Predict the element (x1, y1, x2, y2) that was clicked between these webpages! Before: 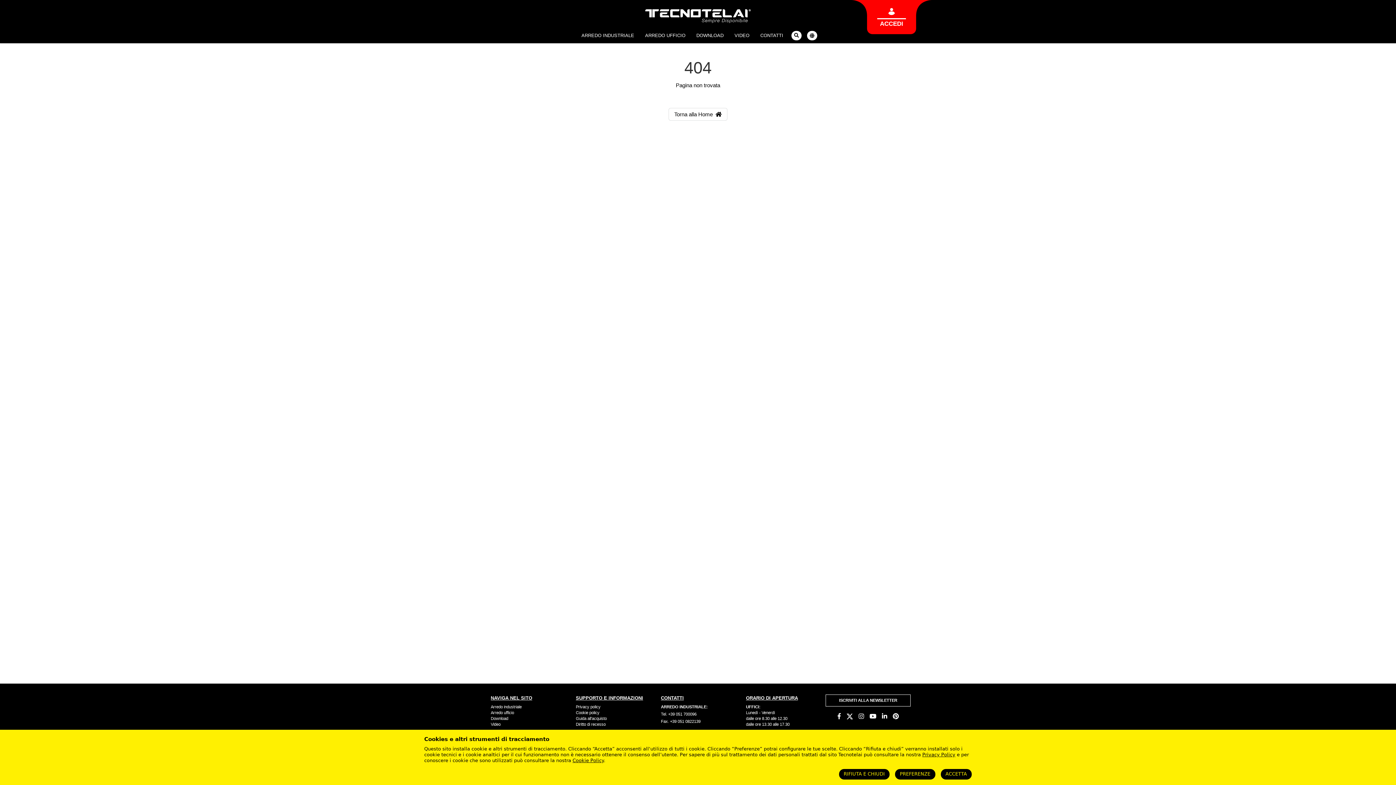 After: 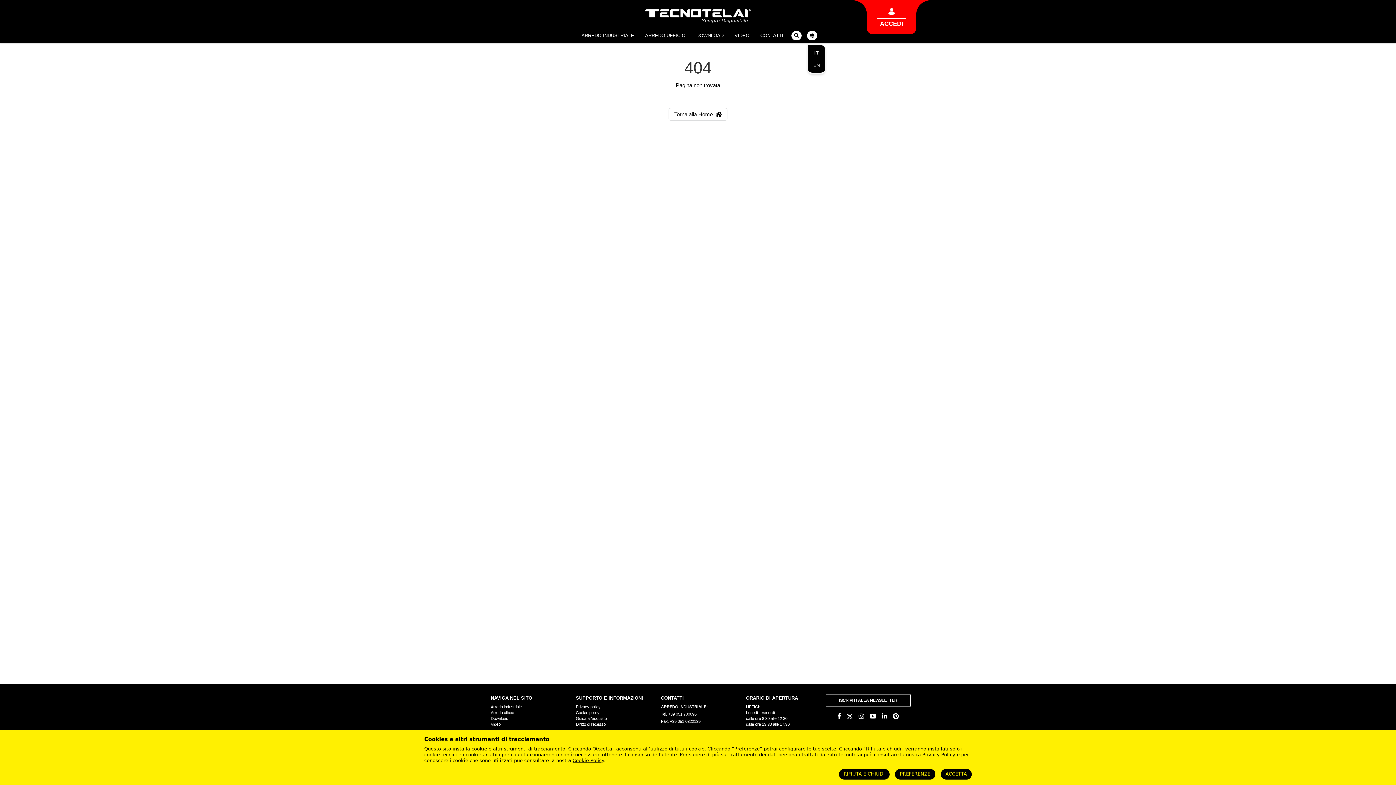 Action: bbox: (807, 30, 817, 40)